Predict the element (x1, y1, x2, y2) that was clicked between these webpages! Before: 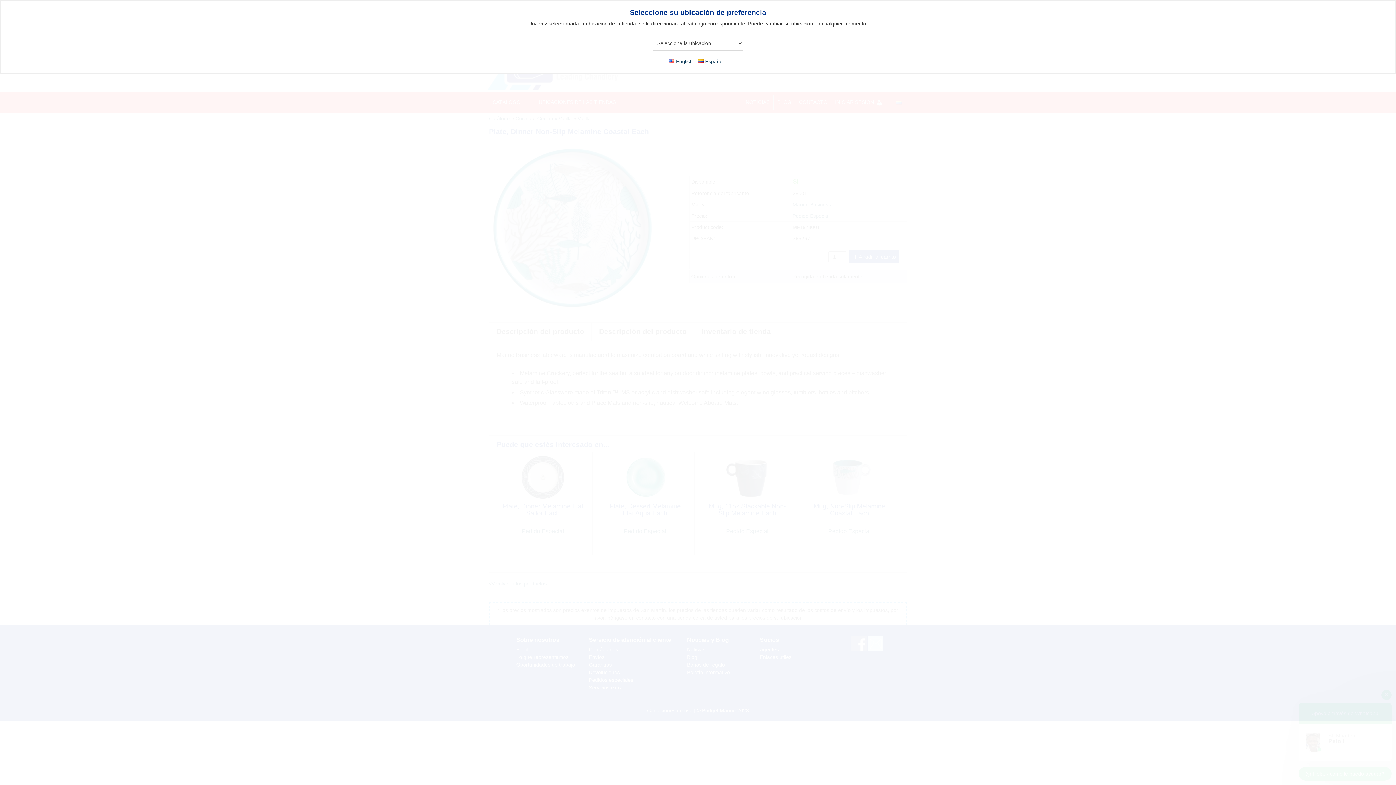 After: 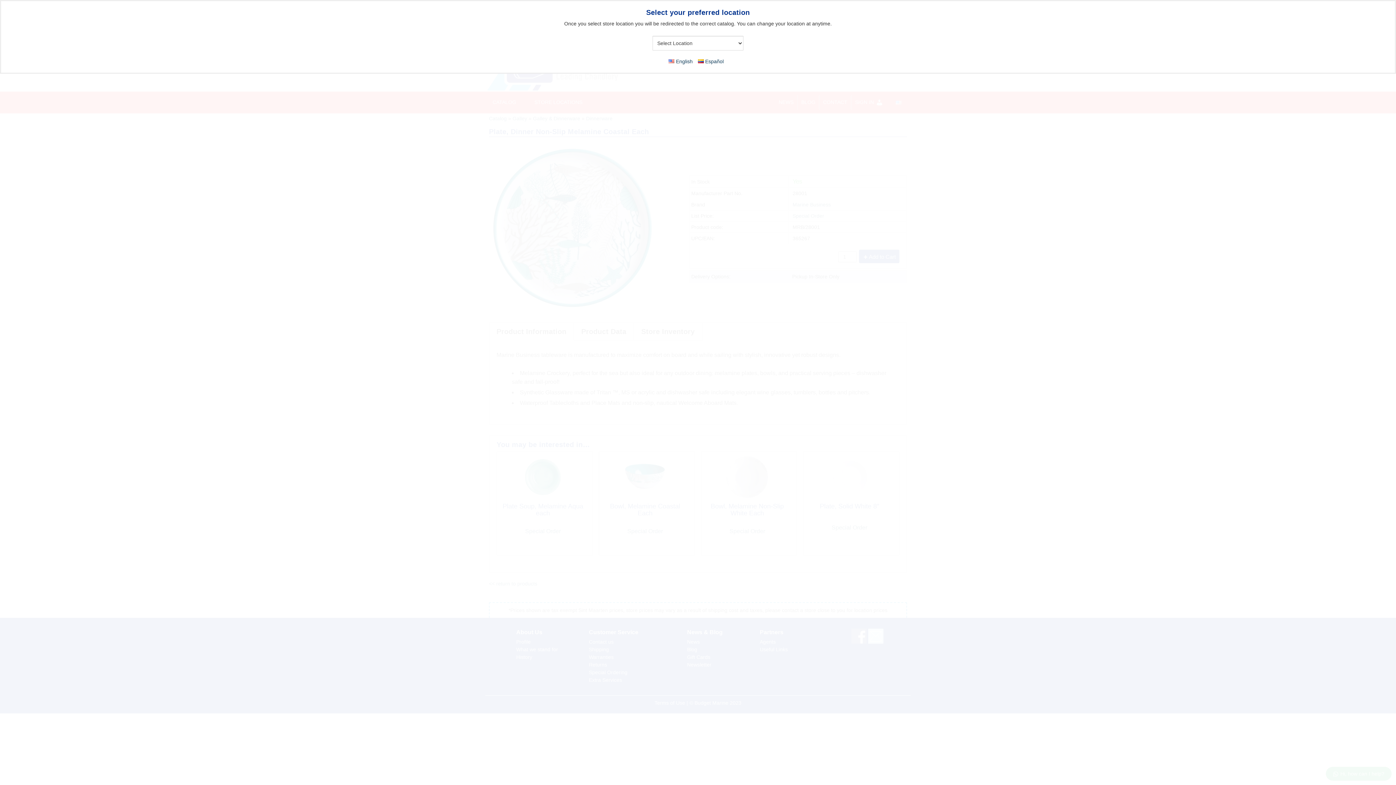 Action: label: English bbox: (668, 58, 692, 64)